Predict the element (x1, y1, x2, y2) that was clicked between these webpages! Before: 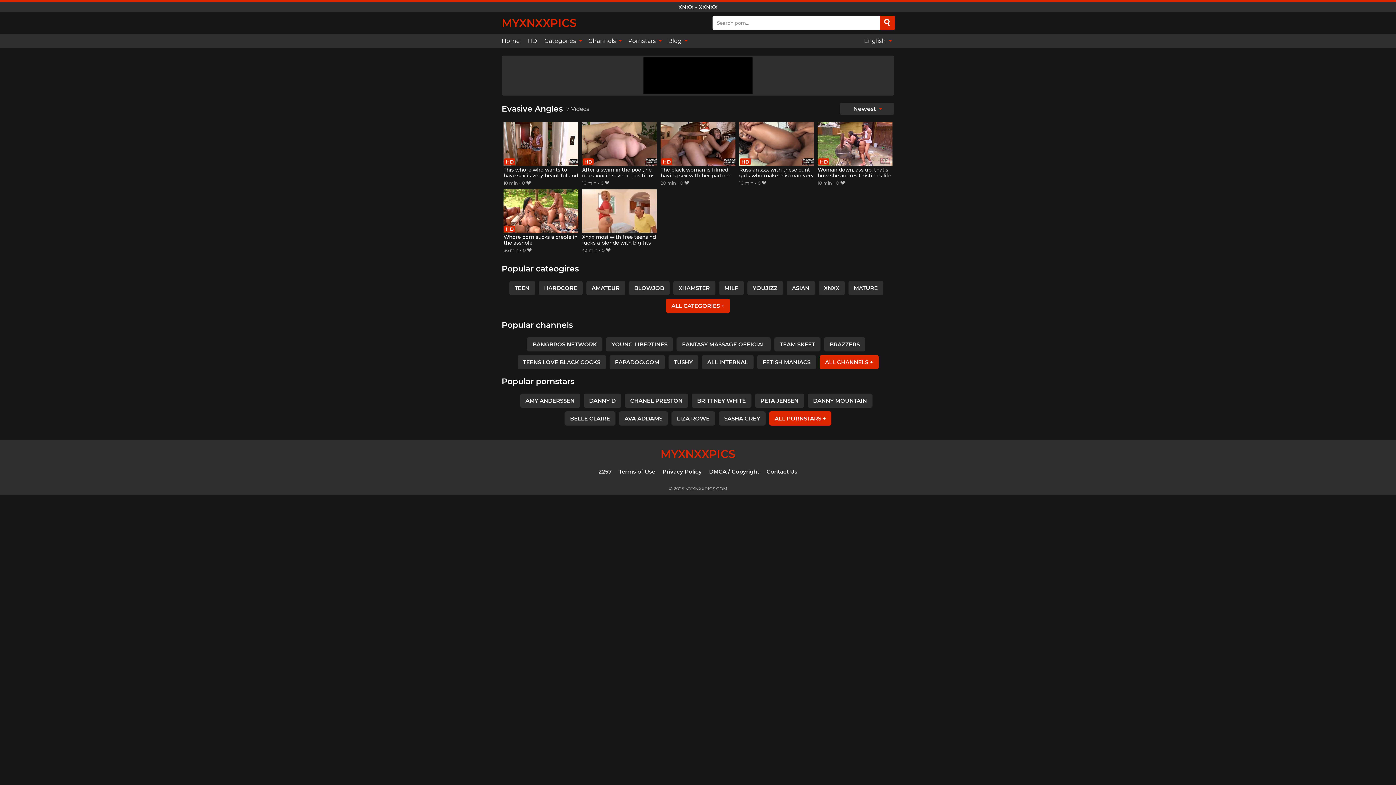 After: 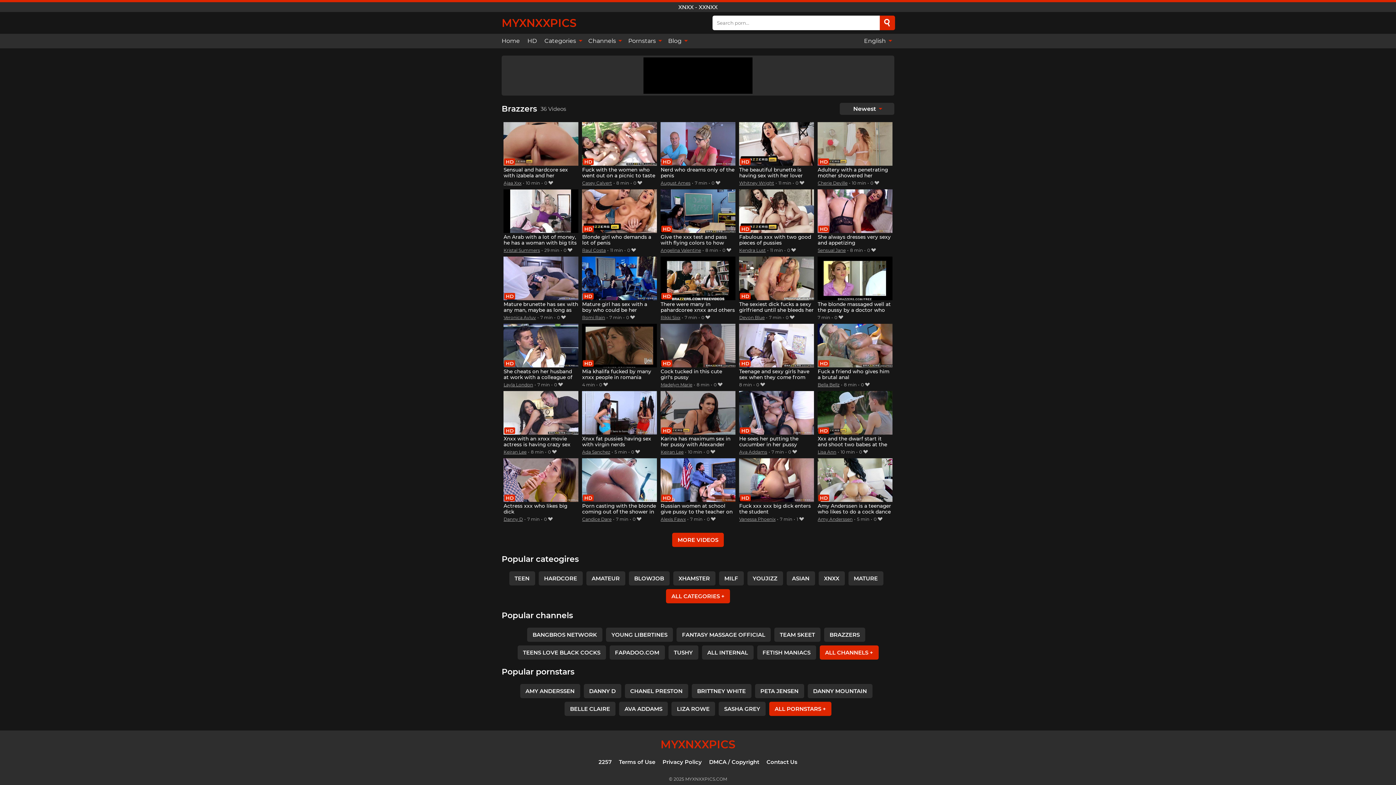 Action: label: BRAZZERS bbox: (824, 337, 865, 351)